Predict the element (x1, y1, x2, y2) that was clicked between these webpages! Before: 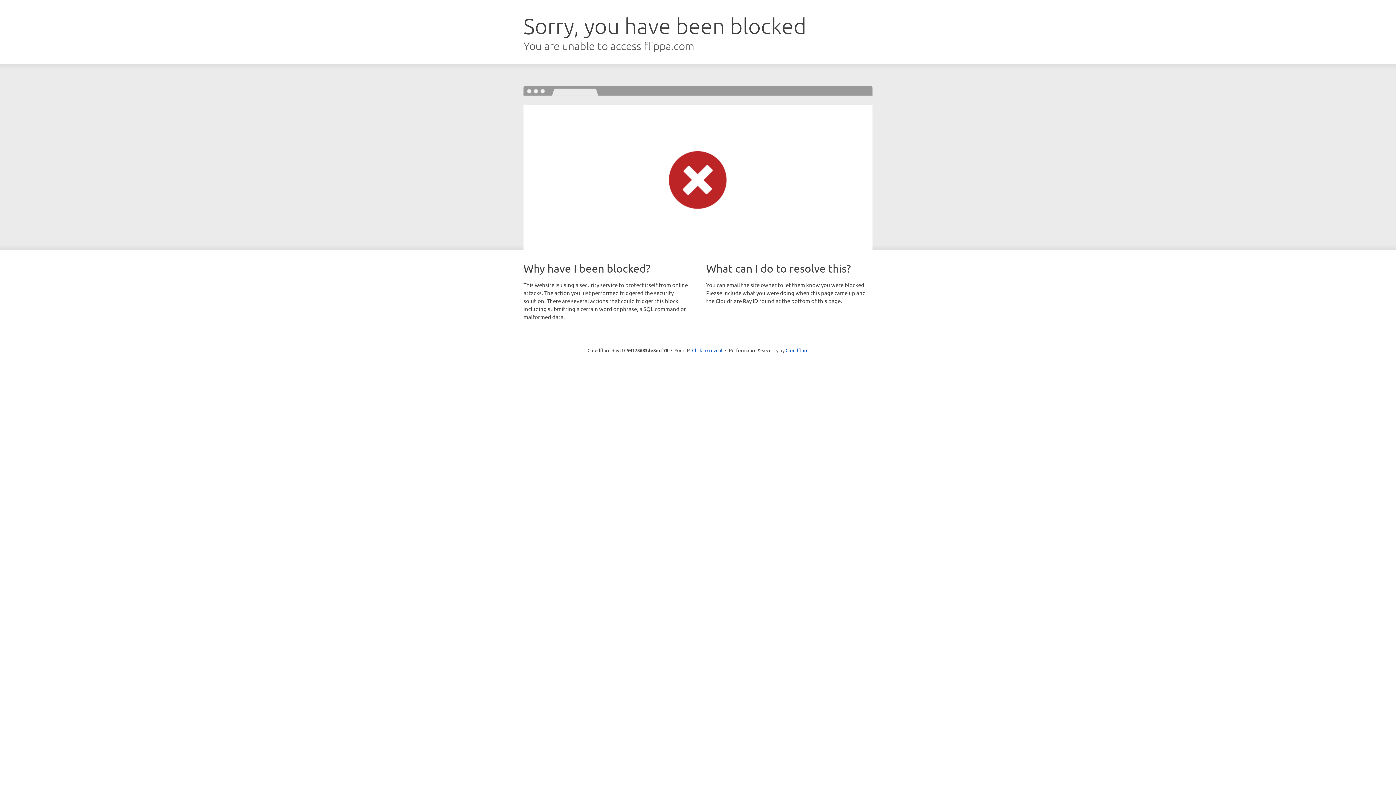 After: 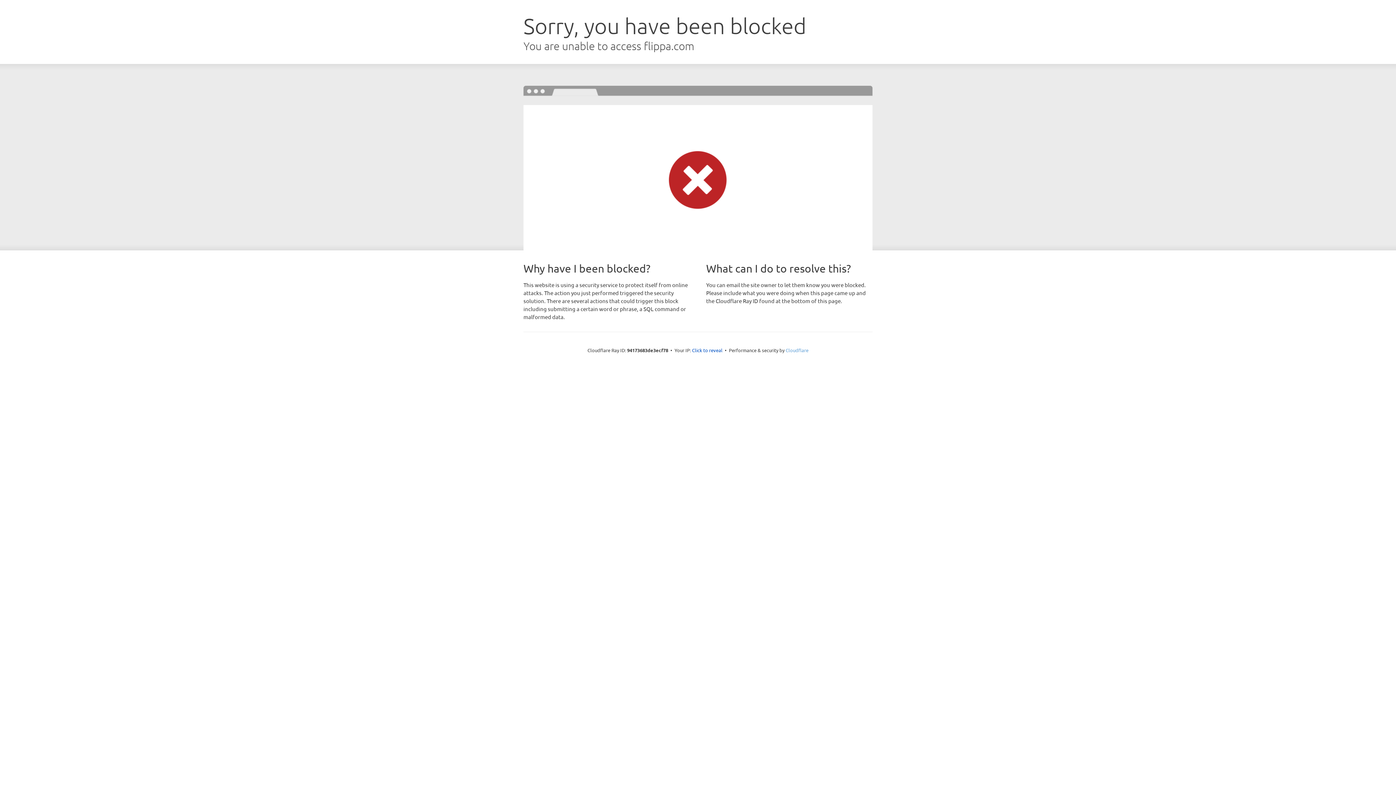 Action: label: Cloudflare bbox: (785, 347, 808, 353)